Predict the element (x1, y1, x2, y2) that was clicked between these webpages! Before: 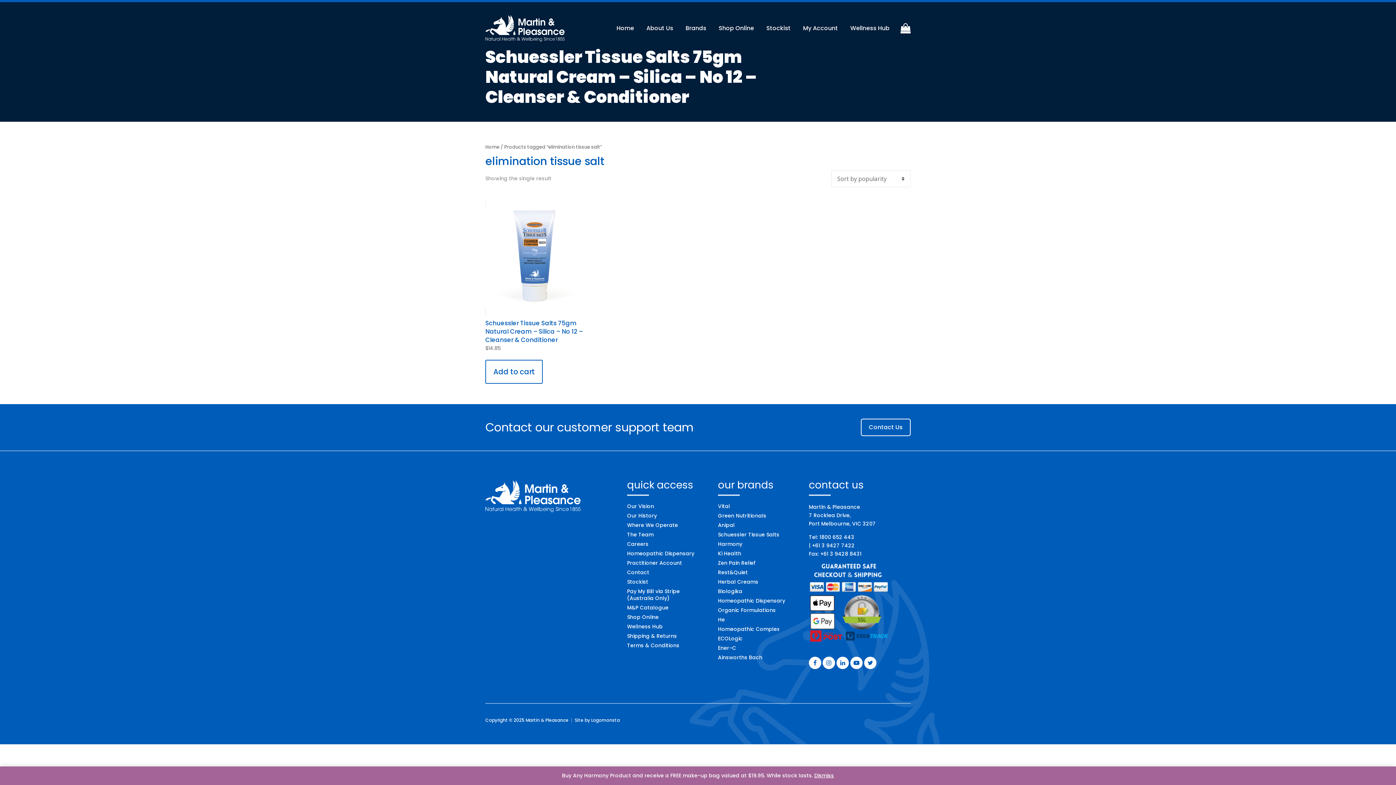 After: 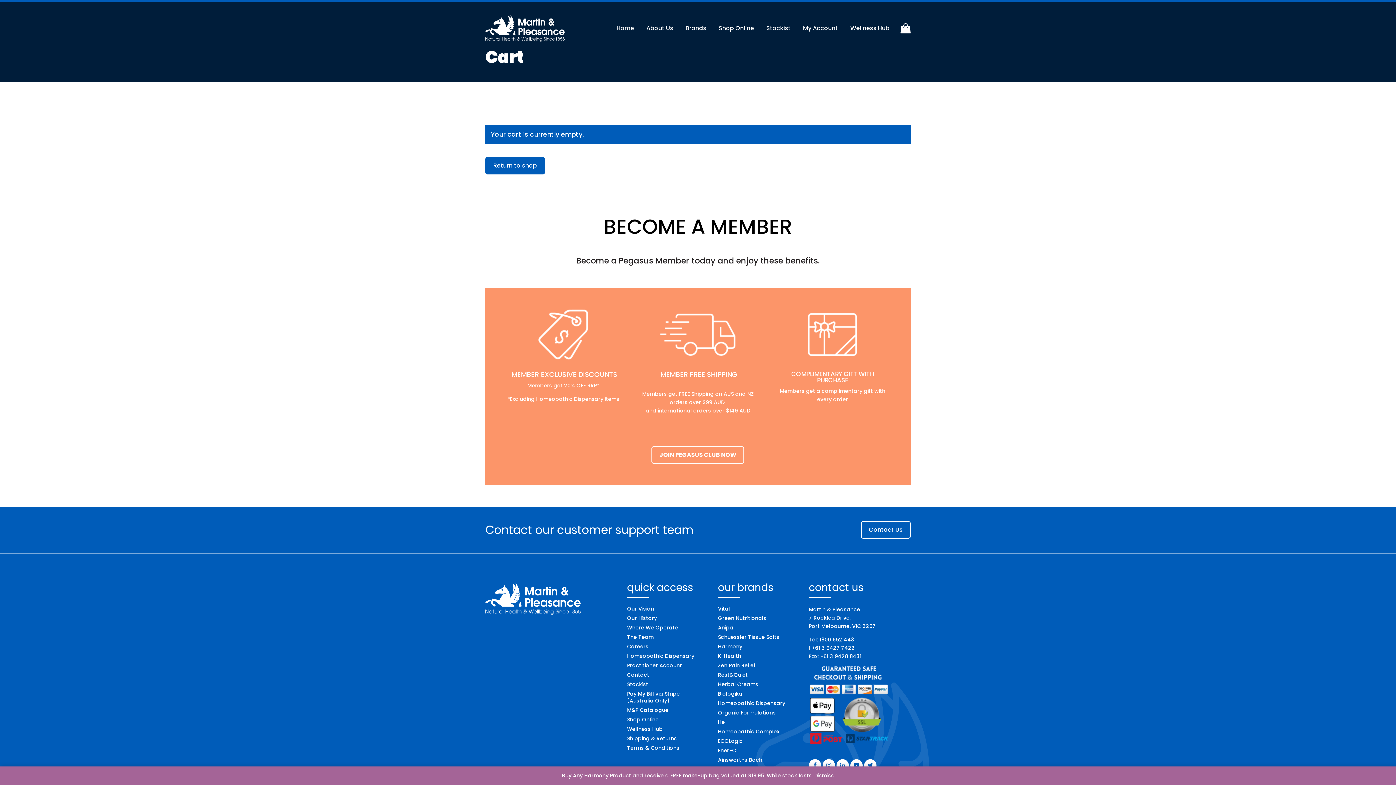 Action: bbox: (900, 23, 910, 33)